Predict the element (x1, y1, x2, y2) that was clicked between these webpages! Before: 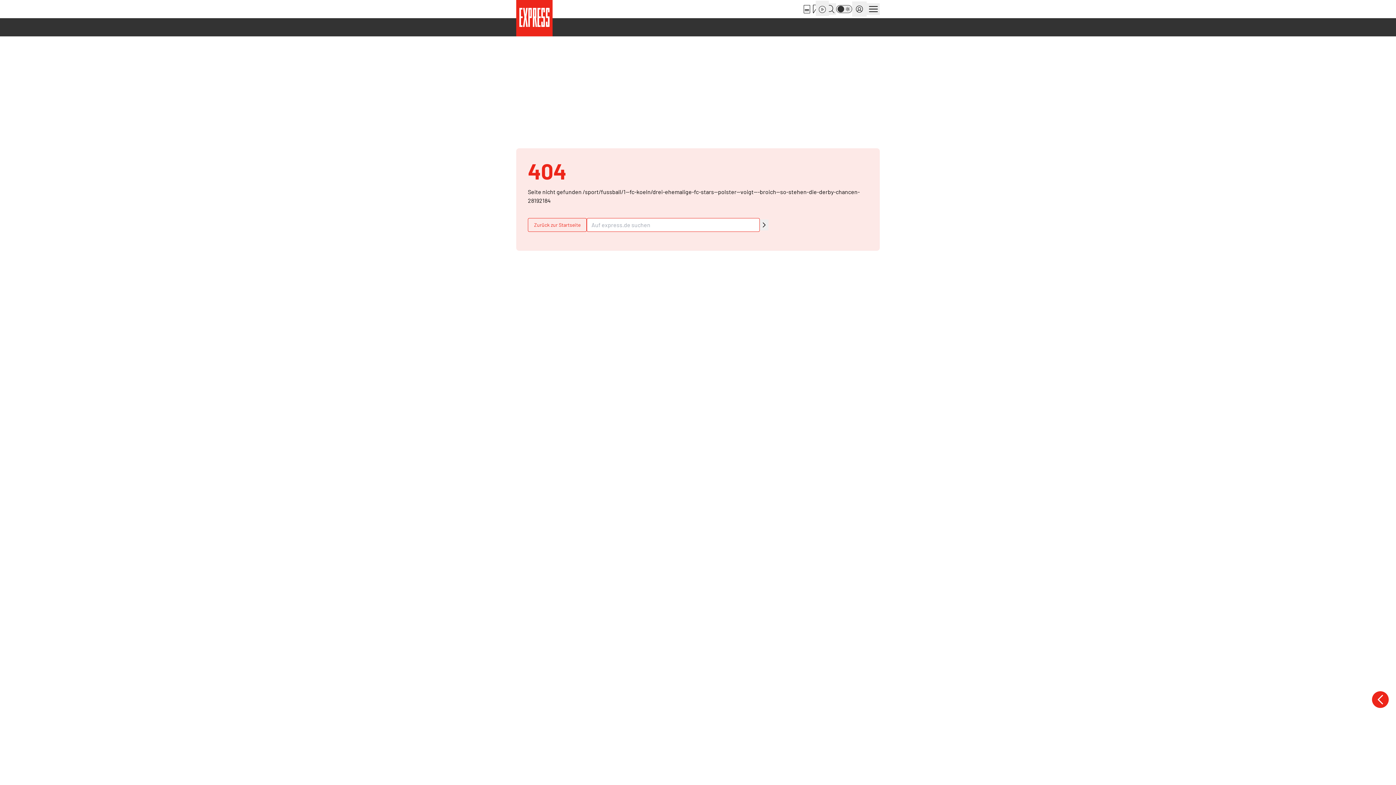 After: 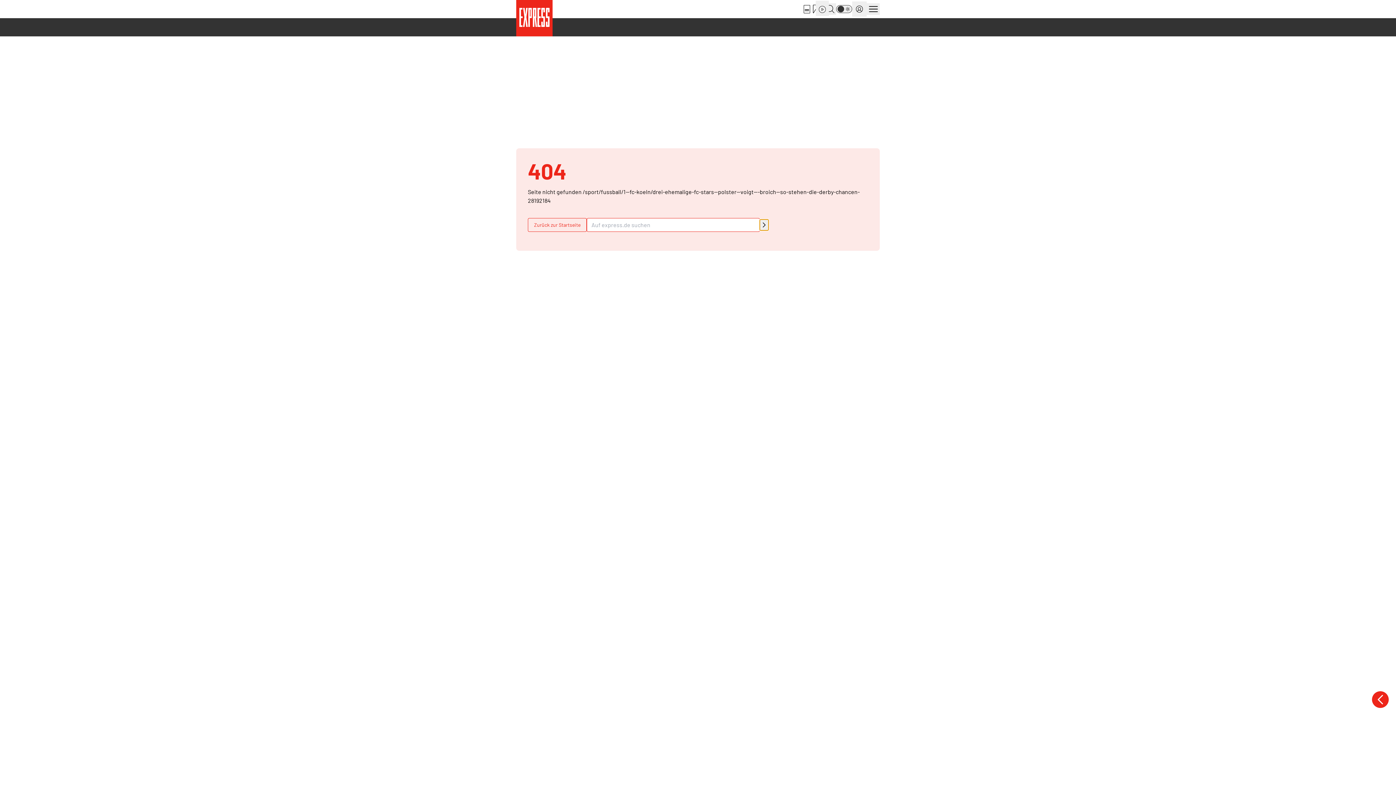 Action: bbox: (760, 219, 768, 230) label: Suche starten